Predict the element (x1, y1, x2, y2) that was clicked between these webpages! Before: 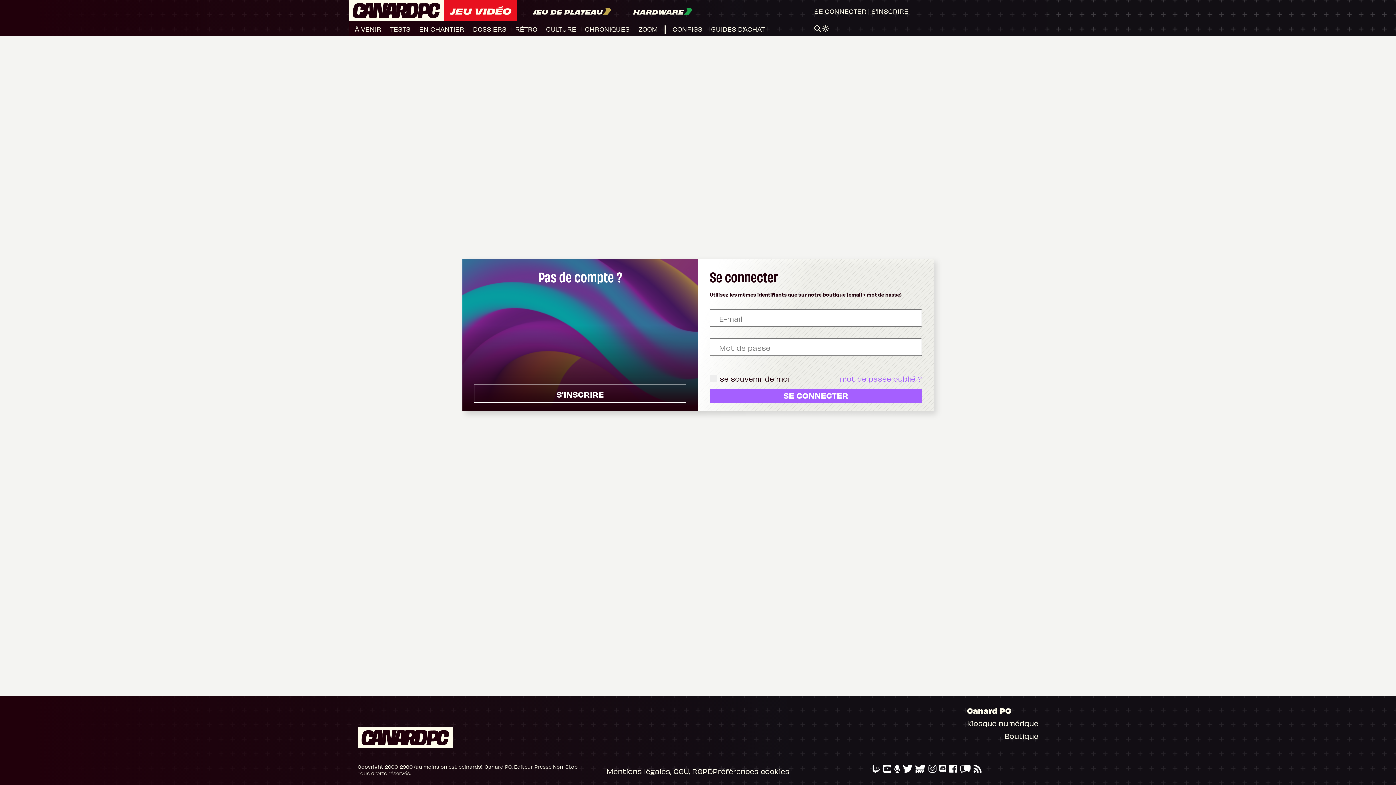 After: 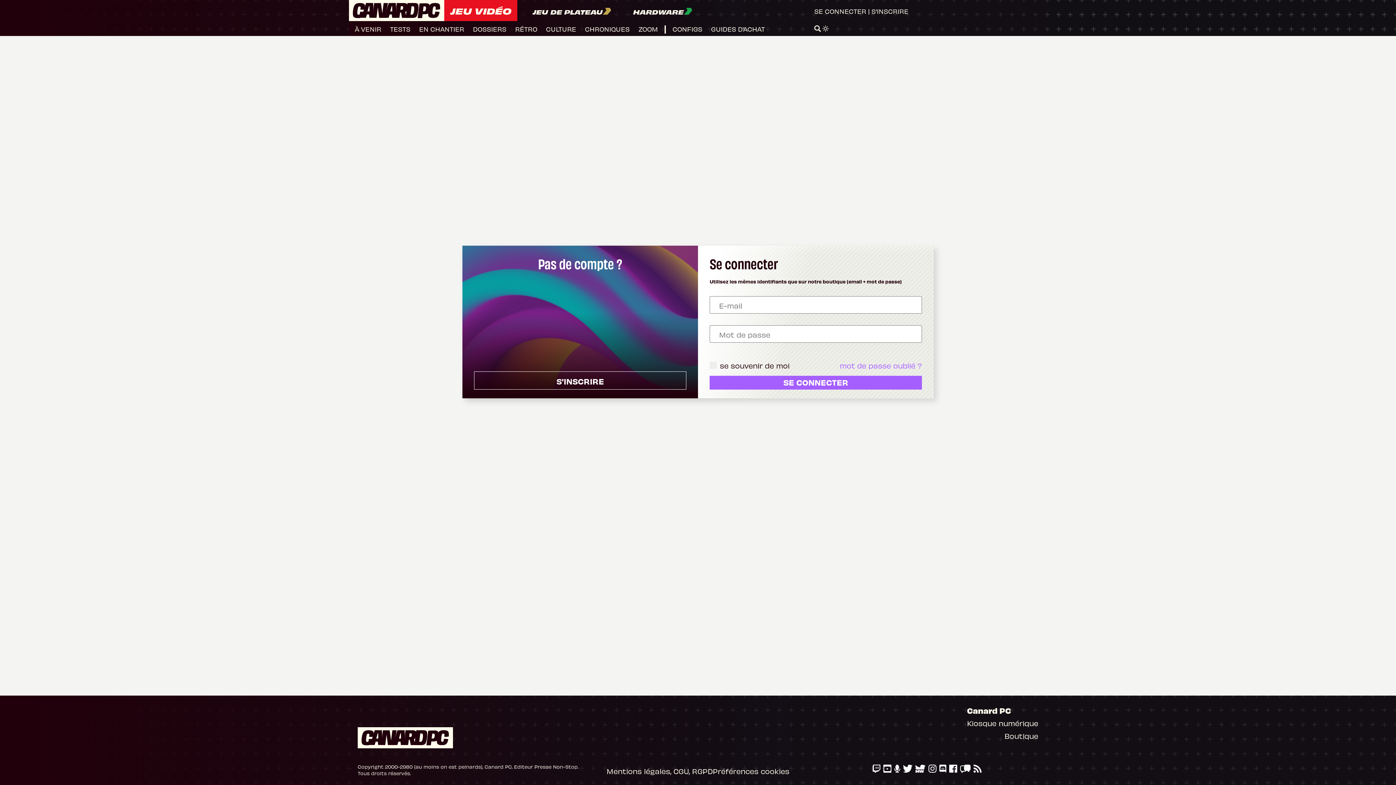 Action: bbox: (973, 765, 981, 781)